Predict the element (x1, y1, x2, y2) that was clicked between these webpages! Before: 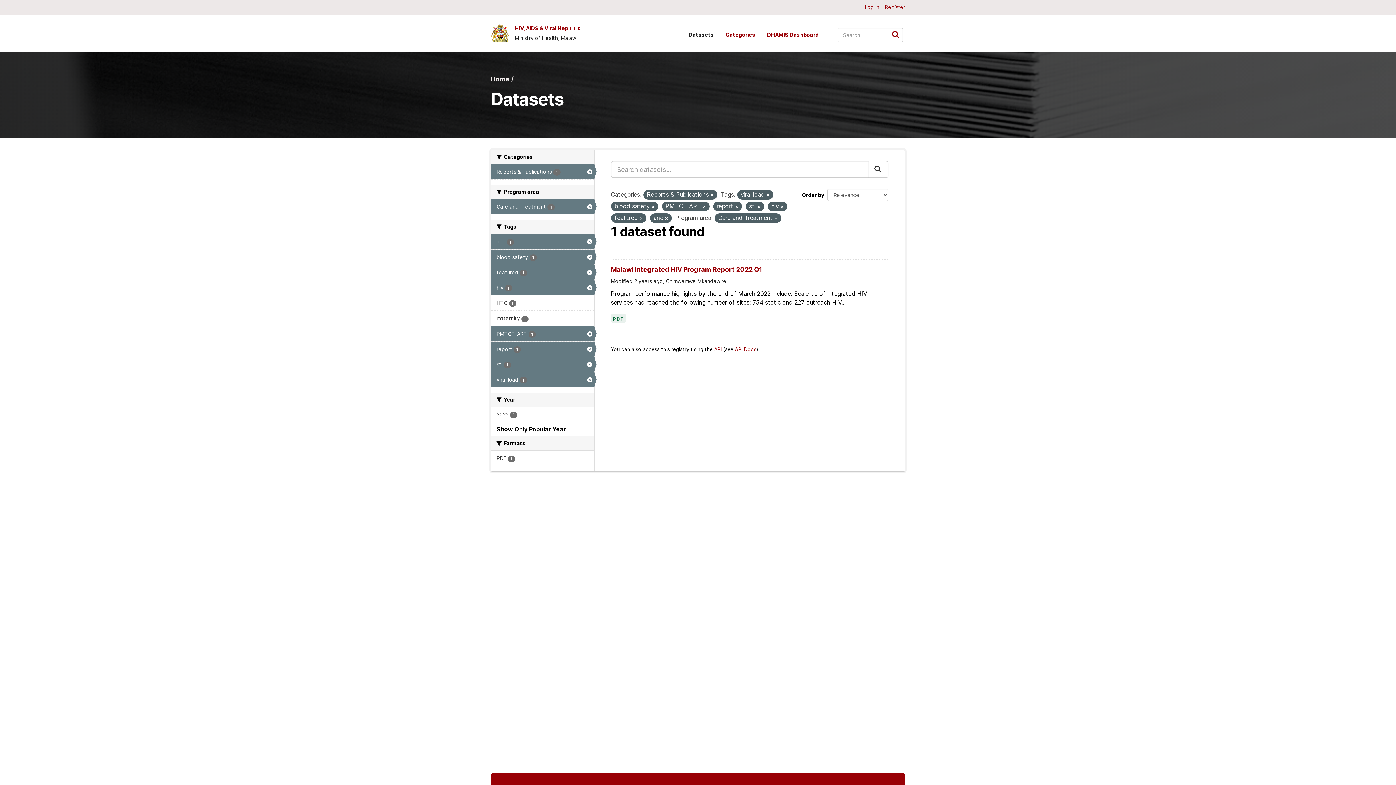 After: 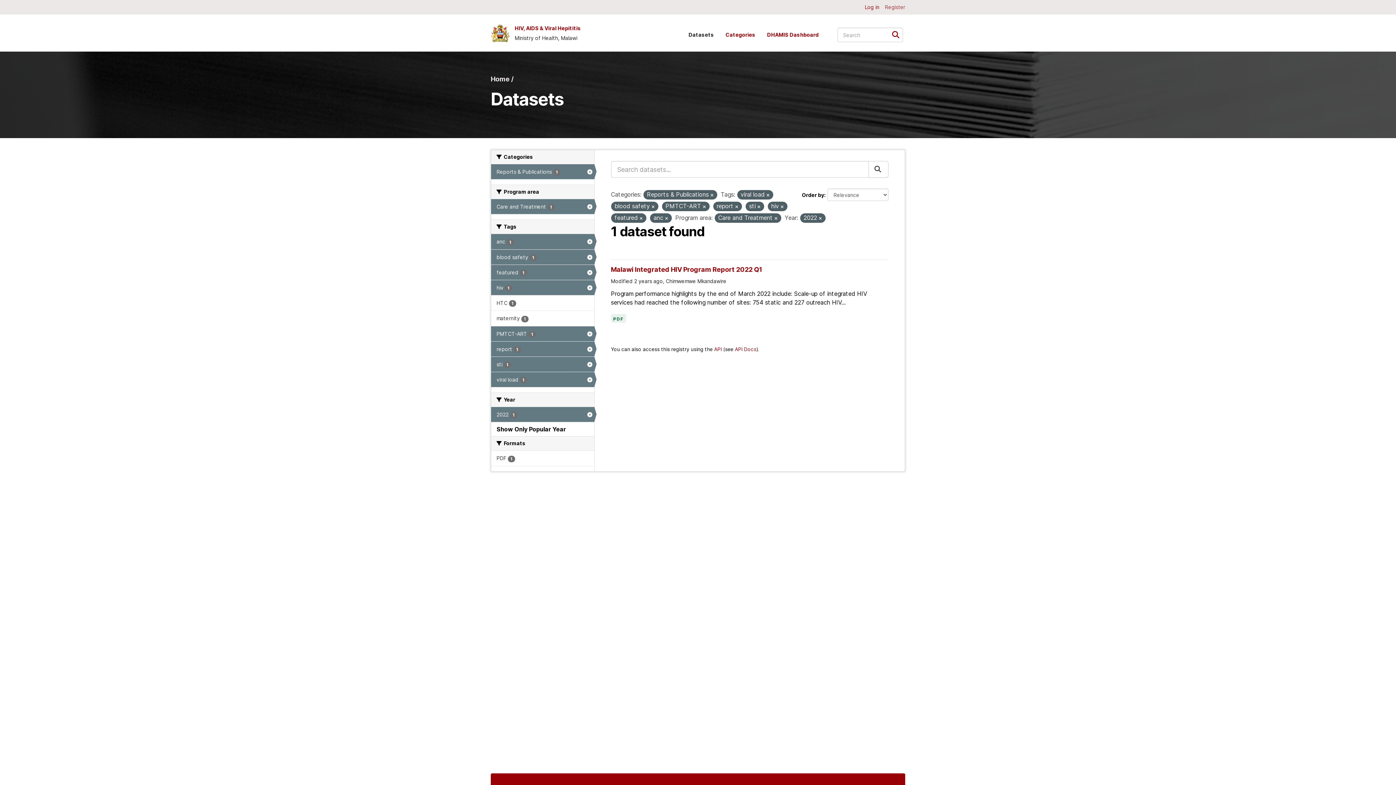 Action: bbox: (491, 407, 594, 422) label: 2022 1